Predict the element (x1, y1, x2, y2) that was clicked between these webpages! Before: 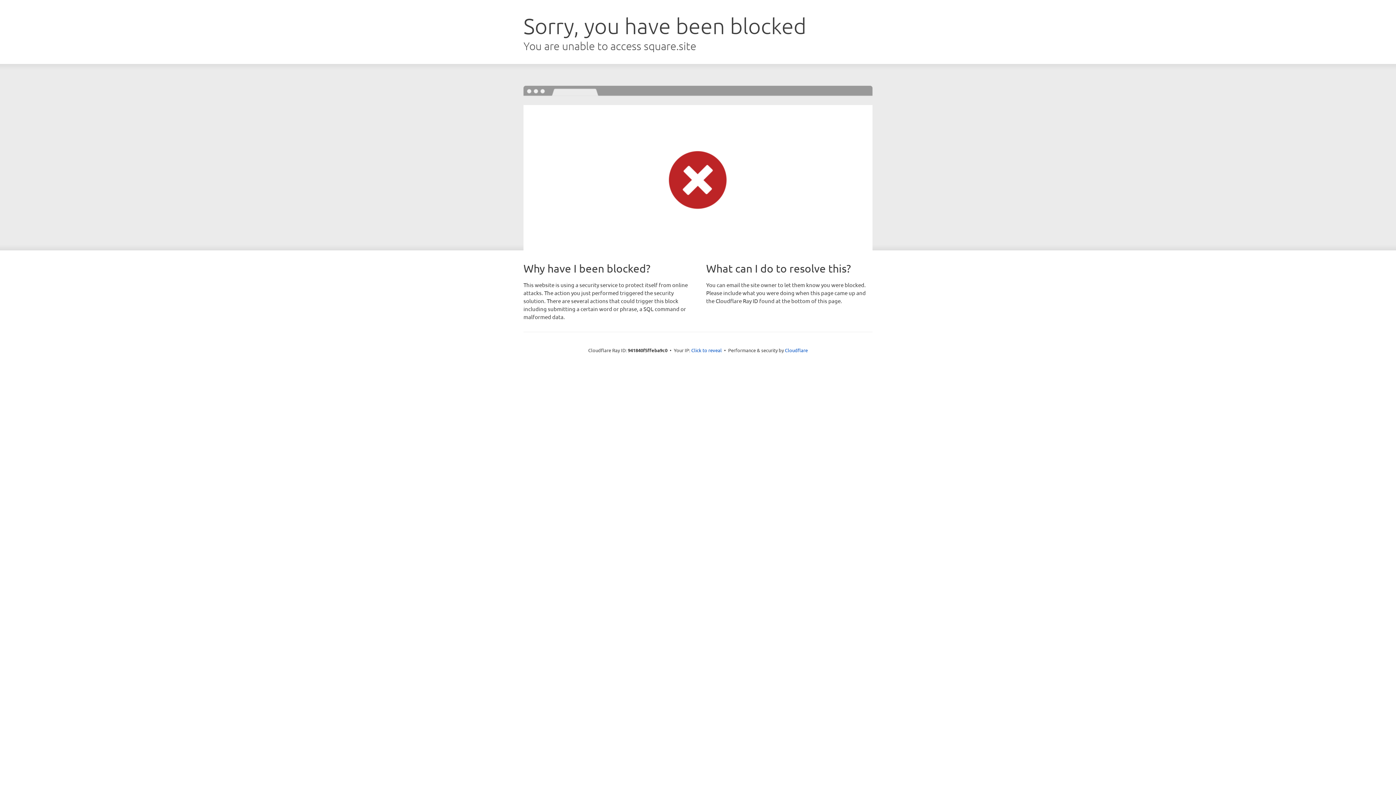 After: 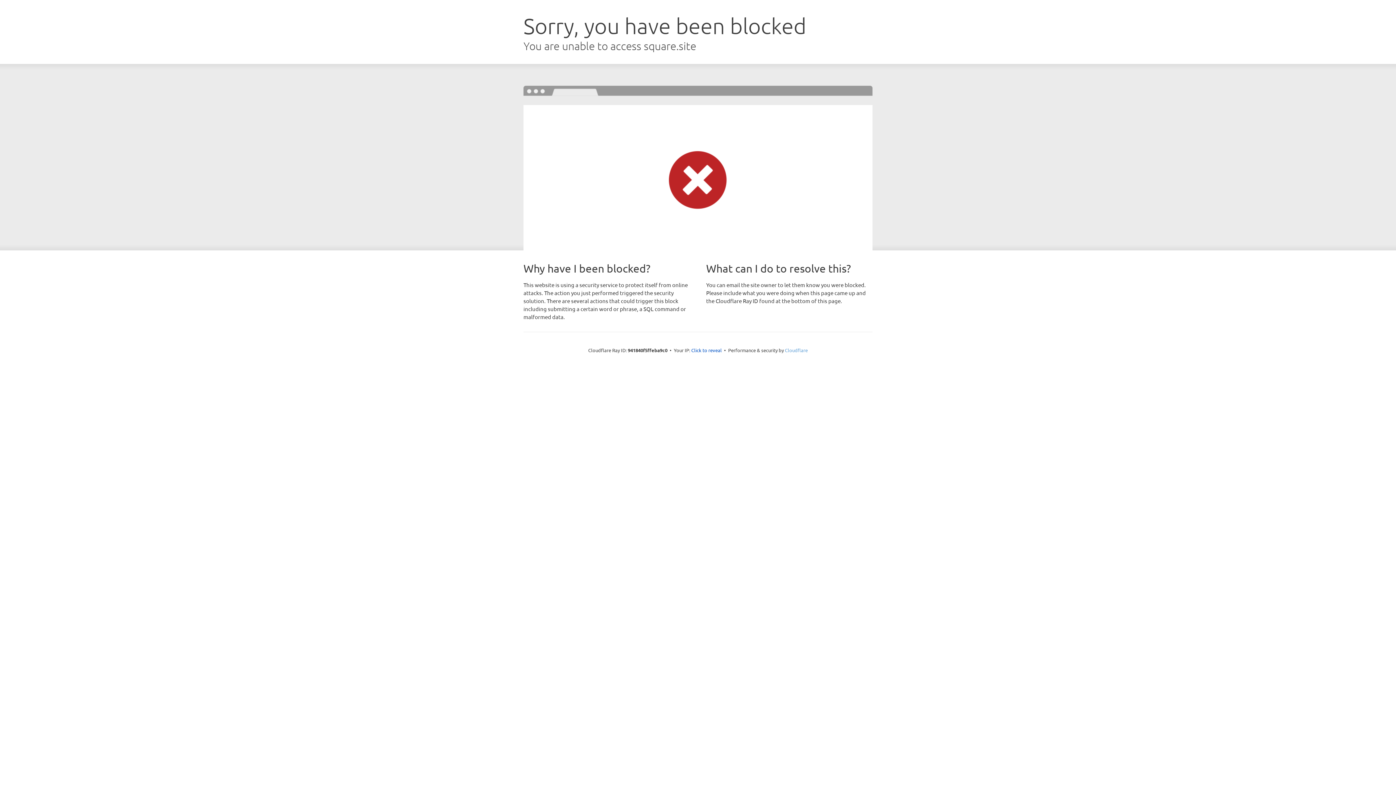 Action: label: Cloudflare bbox: (785, 347, 808, 353)